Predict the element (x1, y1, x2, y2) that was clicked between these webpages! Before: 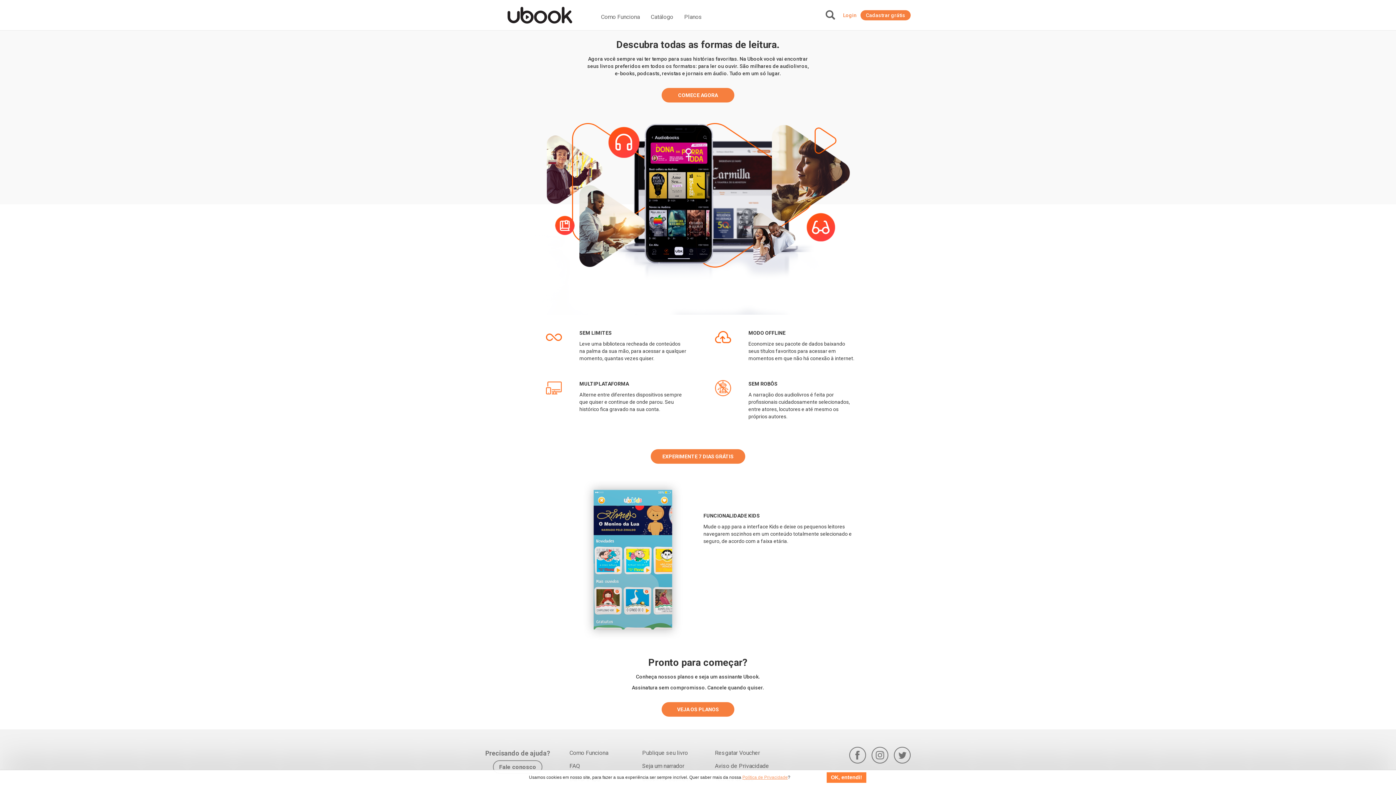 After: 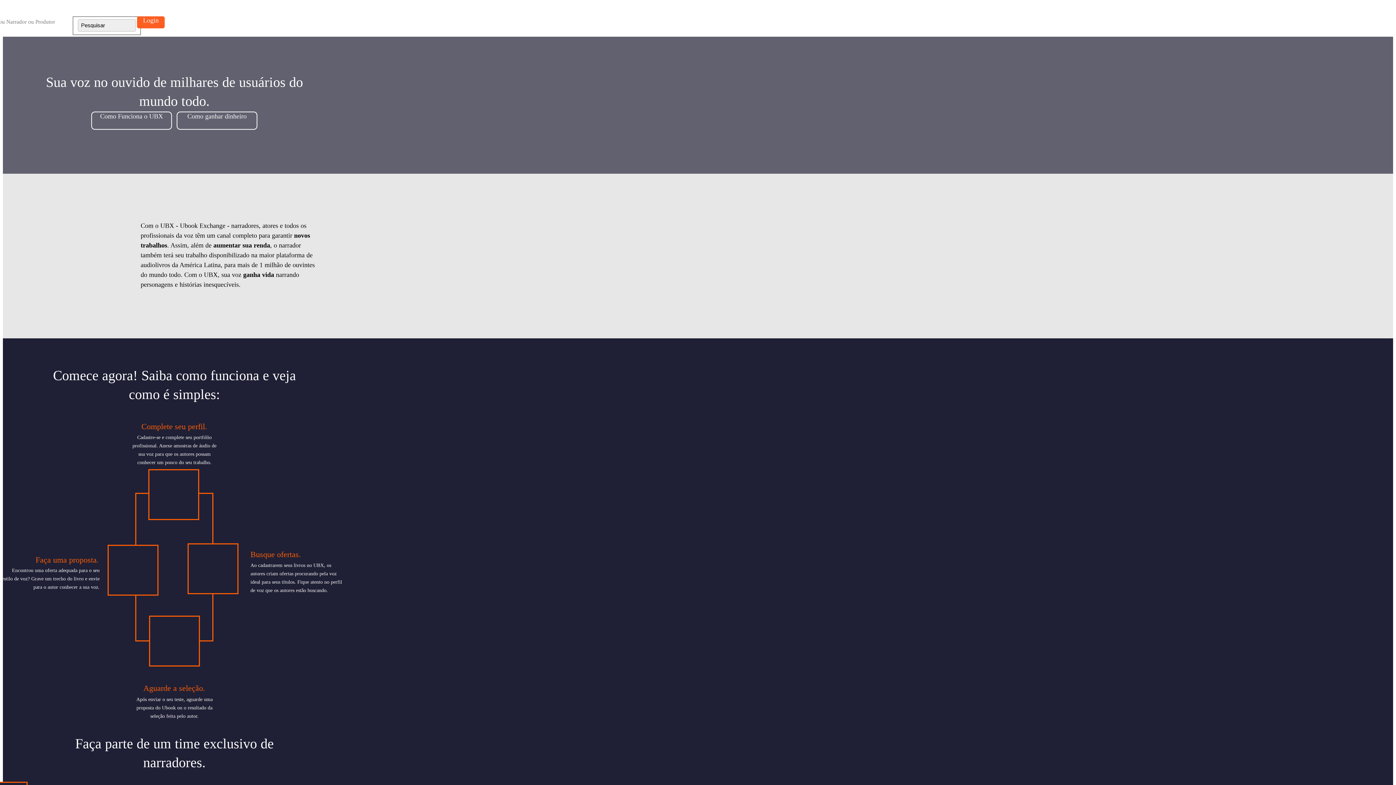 Action: bbox: (640, 761, 685, 772) label: Seja um narrador